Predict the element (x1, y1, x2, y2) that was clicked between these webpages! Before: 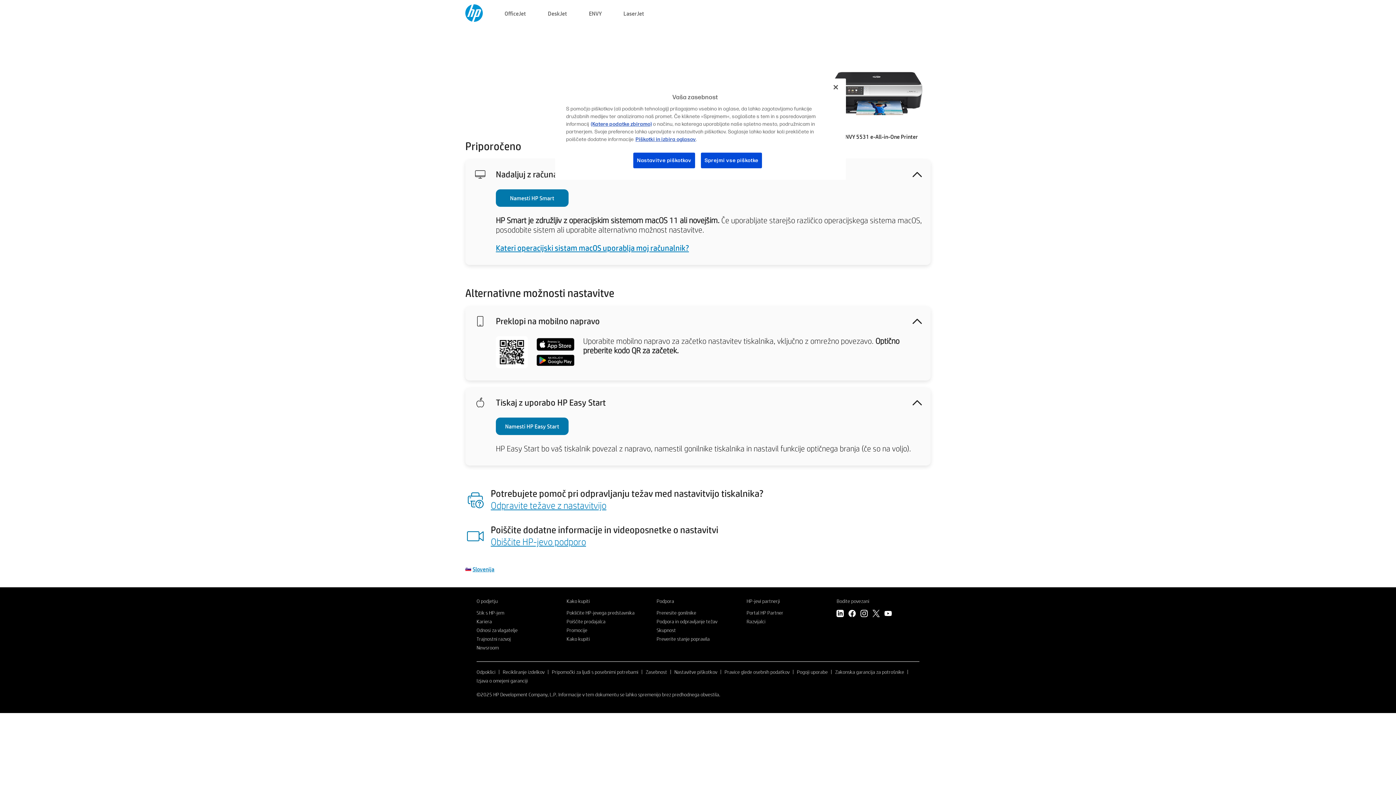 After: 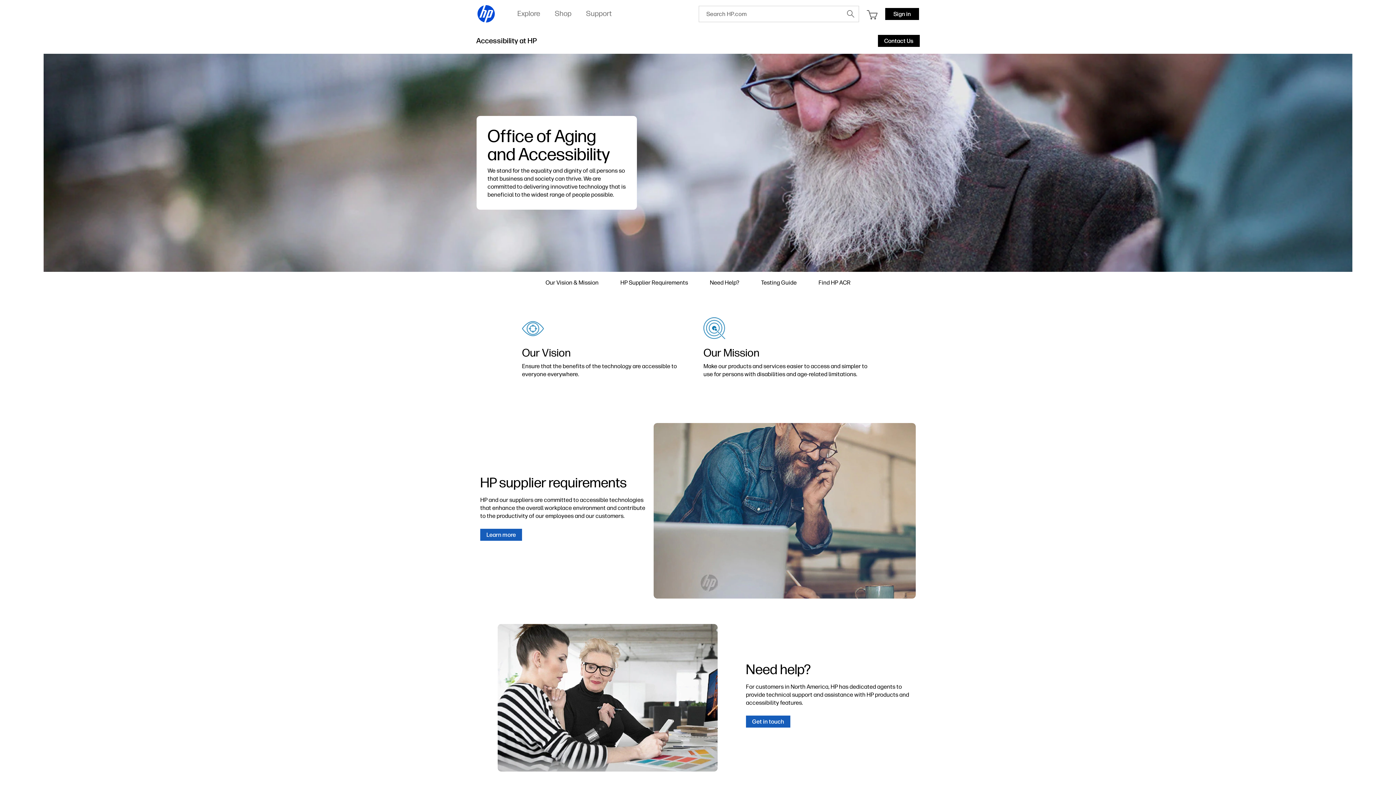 Action: bbox: (552, 668, 638, 675) label: Pripomočki za ljudi s posebnimi potrebami